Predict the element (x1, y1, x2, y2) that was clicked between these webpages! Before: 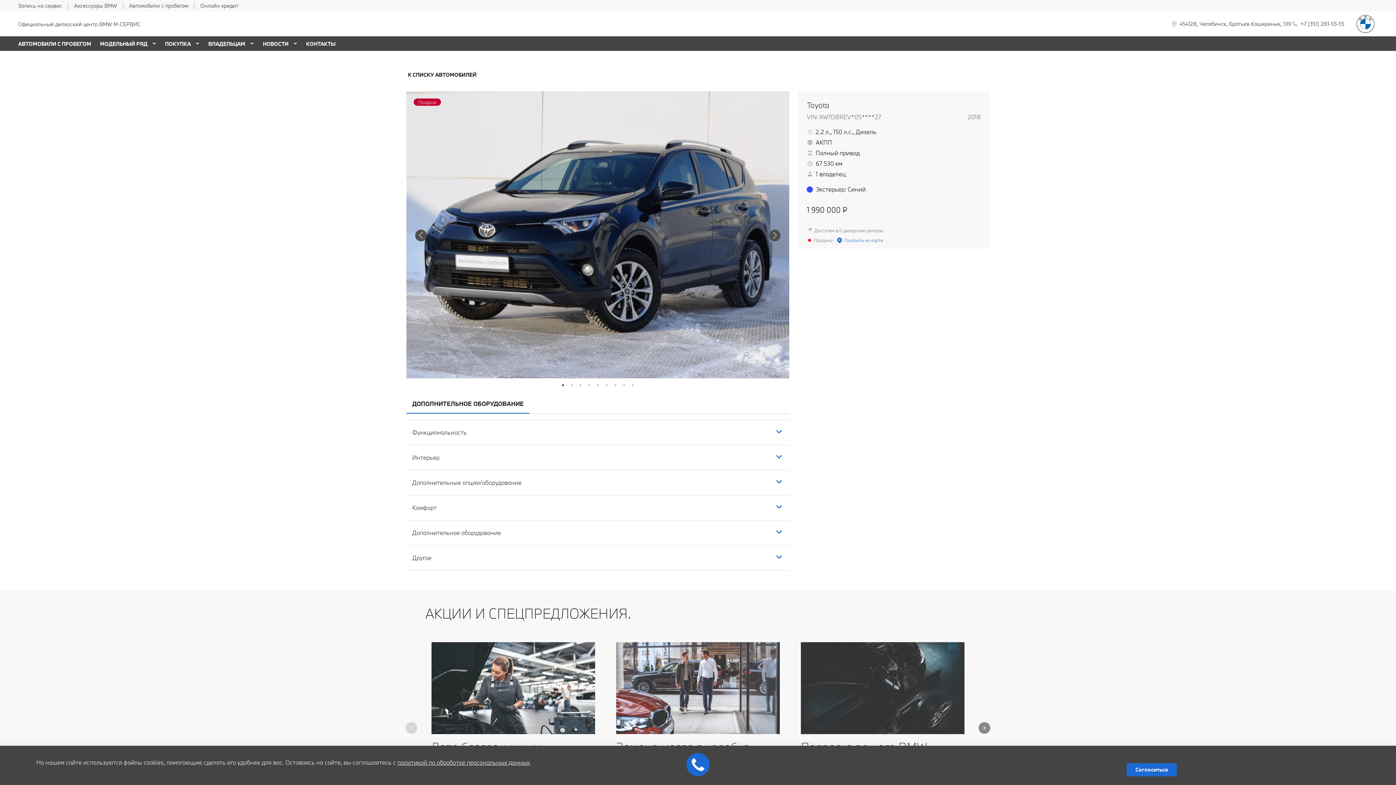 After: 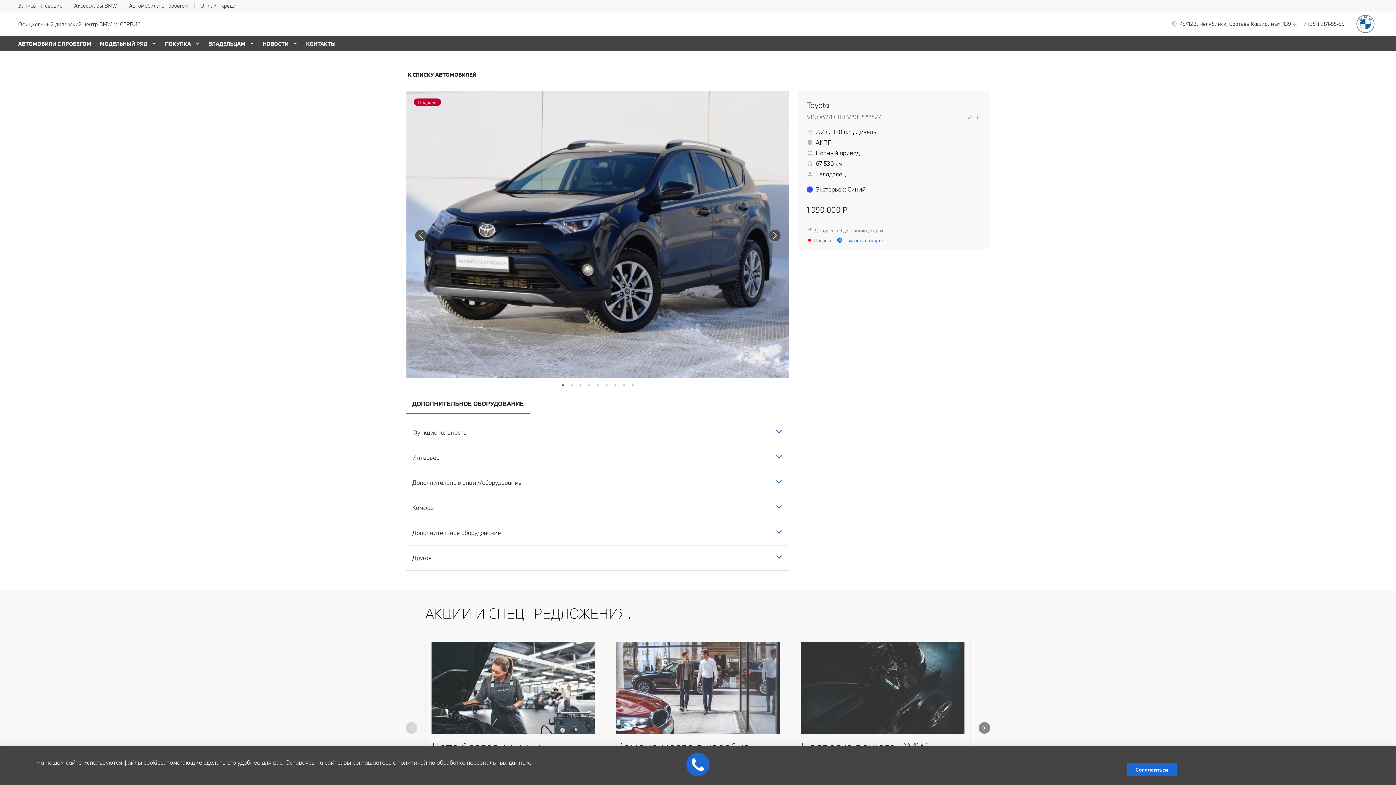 Action: bbox: (18, 2, 62, 9) label: Запись на сервис